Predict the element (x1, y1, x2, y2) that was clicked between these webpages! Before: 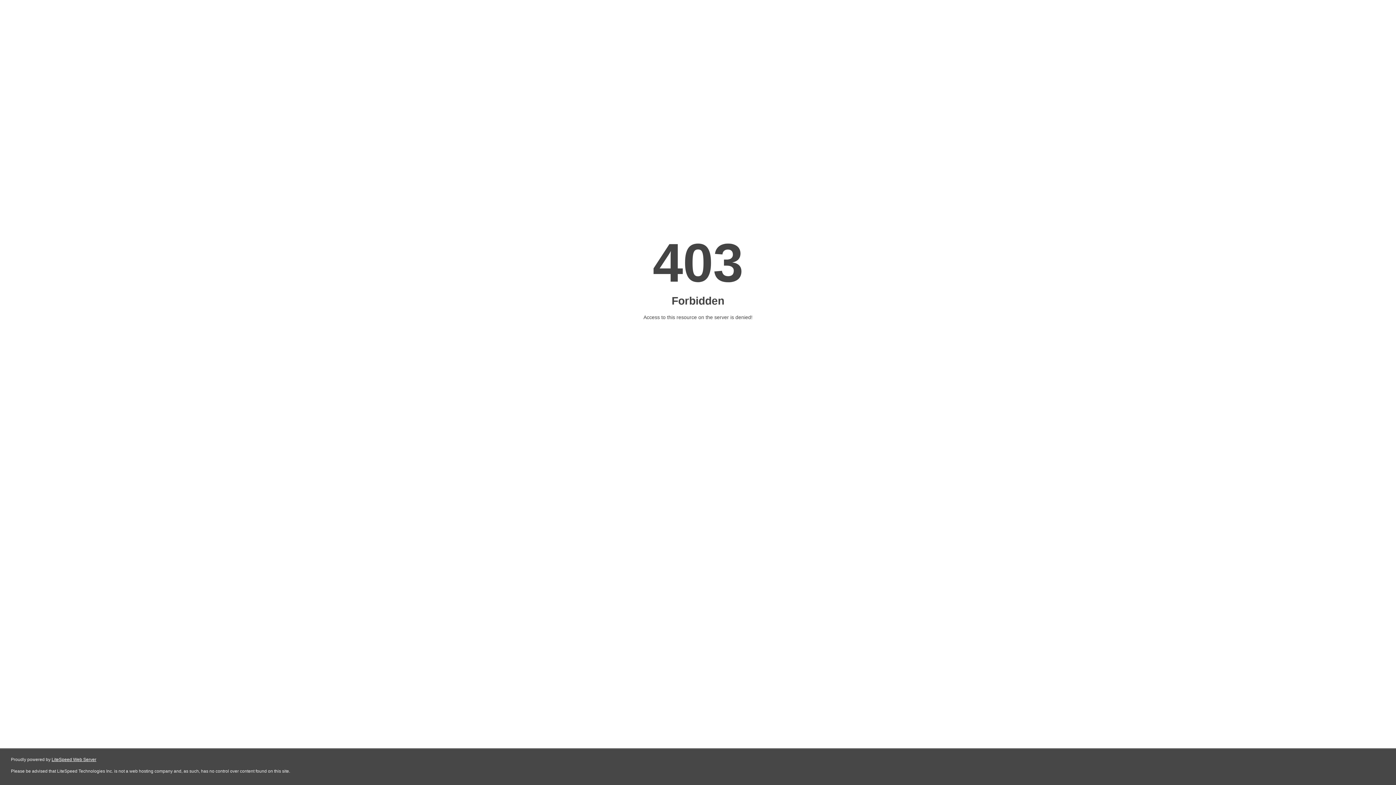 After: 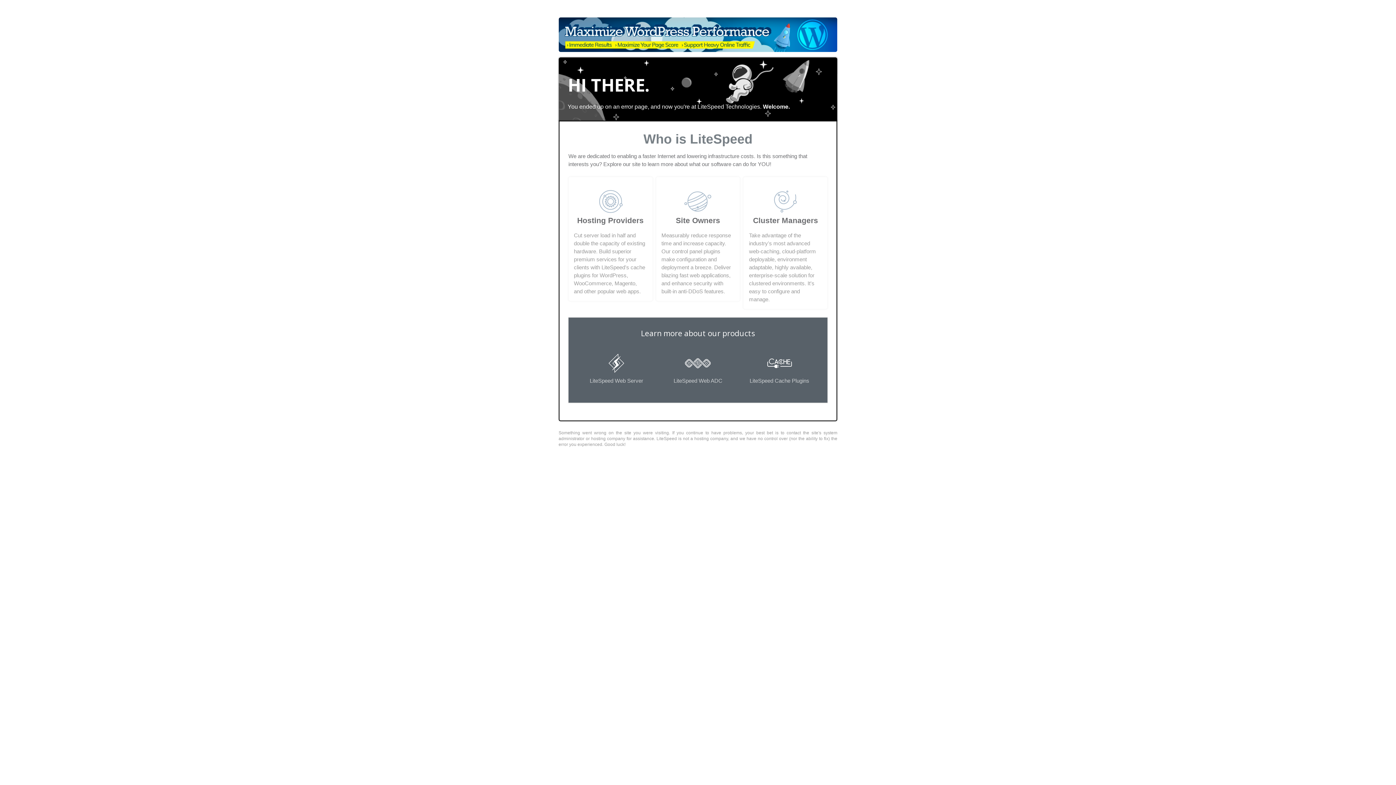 Action: bbox: (51, 757, 96, 762) label: LiteSpeed Web Server